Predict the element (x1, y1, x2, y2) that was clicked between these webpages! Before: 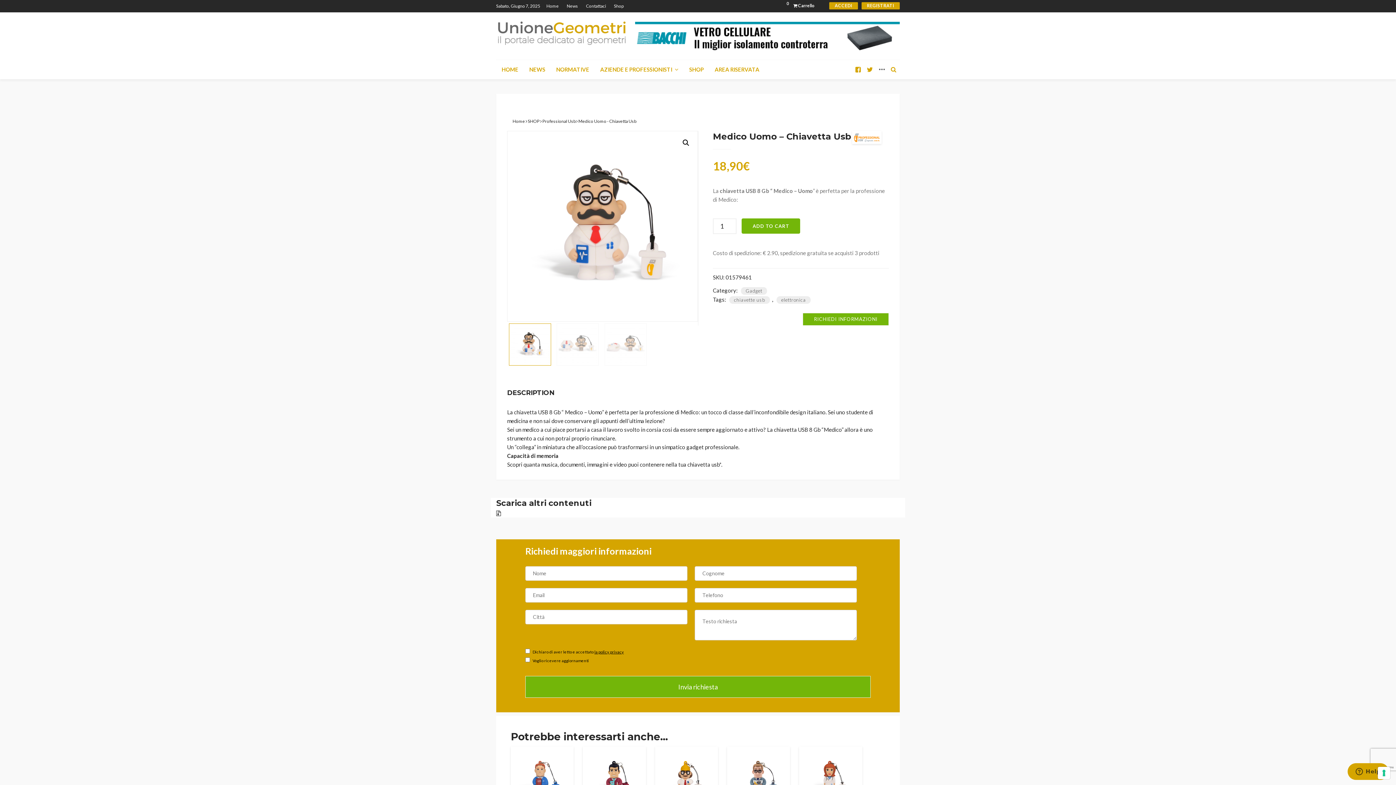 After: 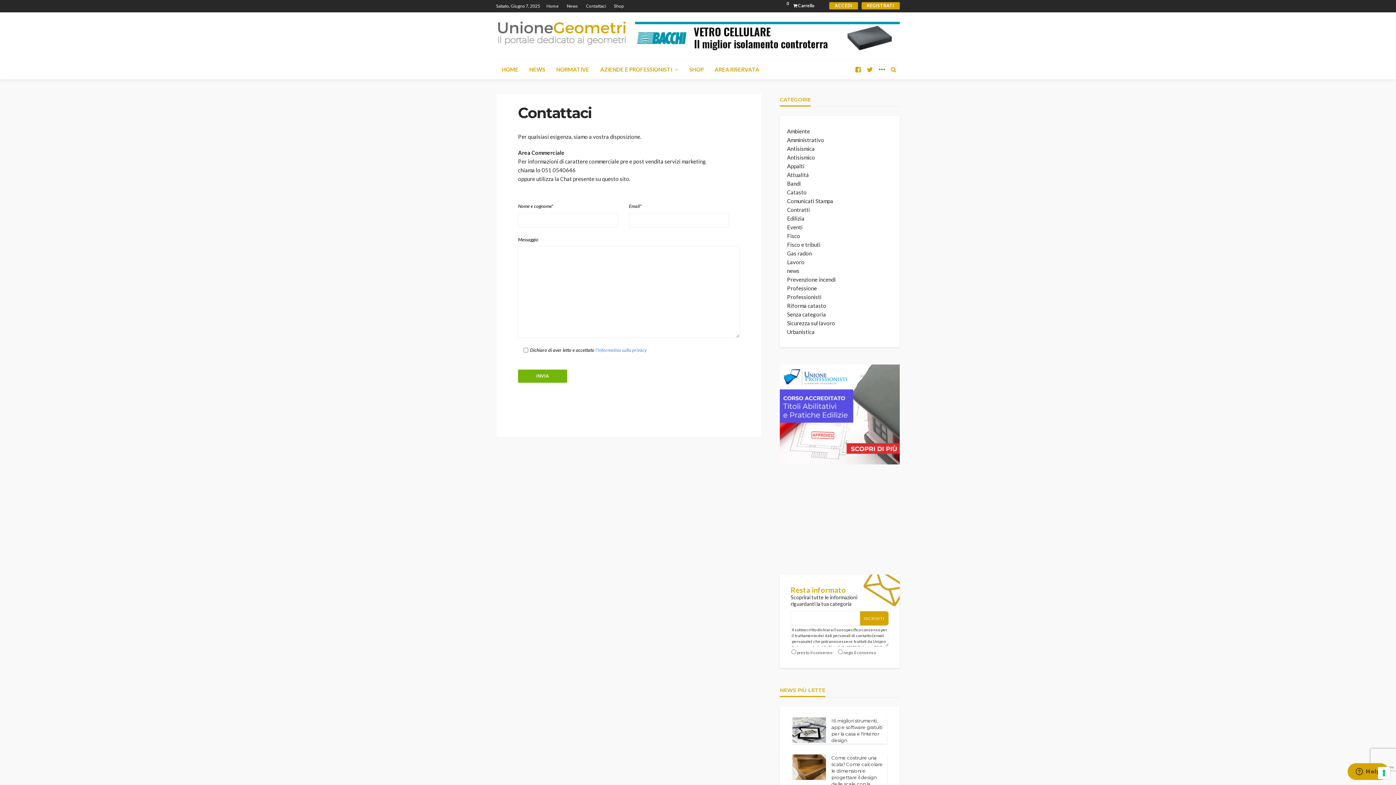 Action: bbox: (582, 0, 609, 12) label: Contattaci